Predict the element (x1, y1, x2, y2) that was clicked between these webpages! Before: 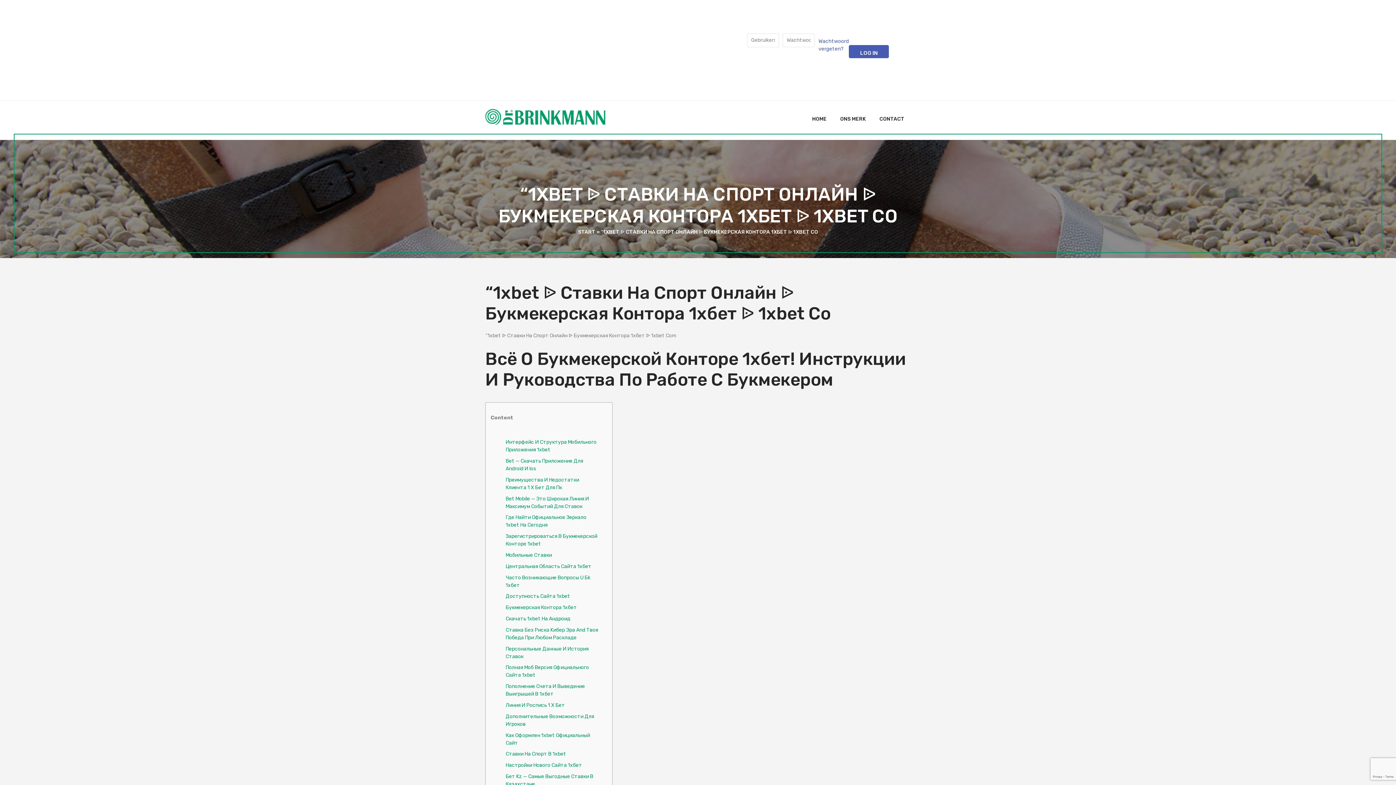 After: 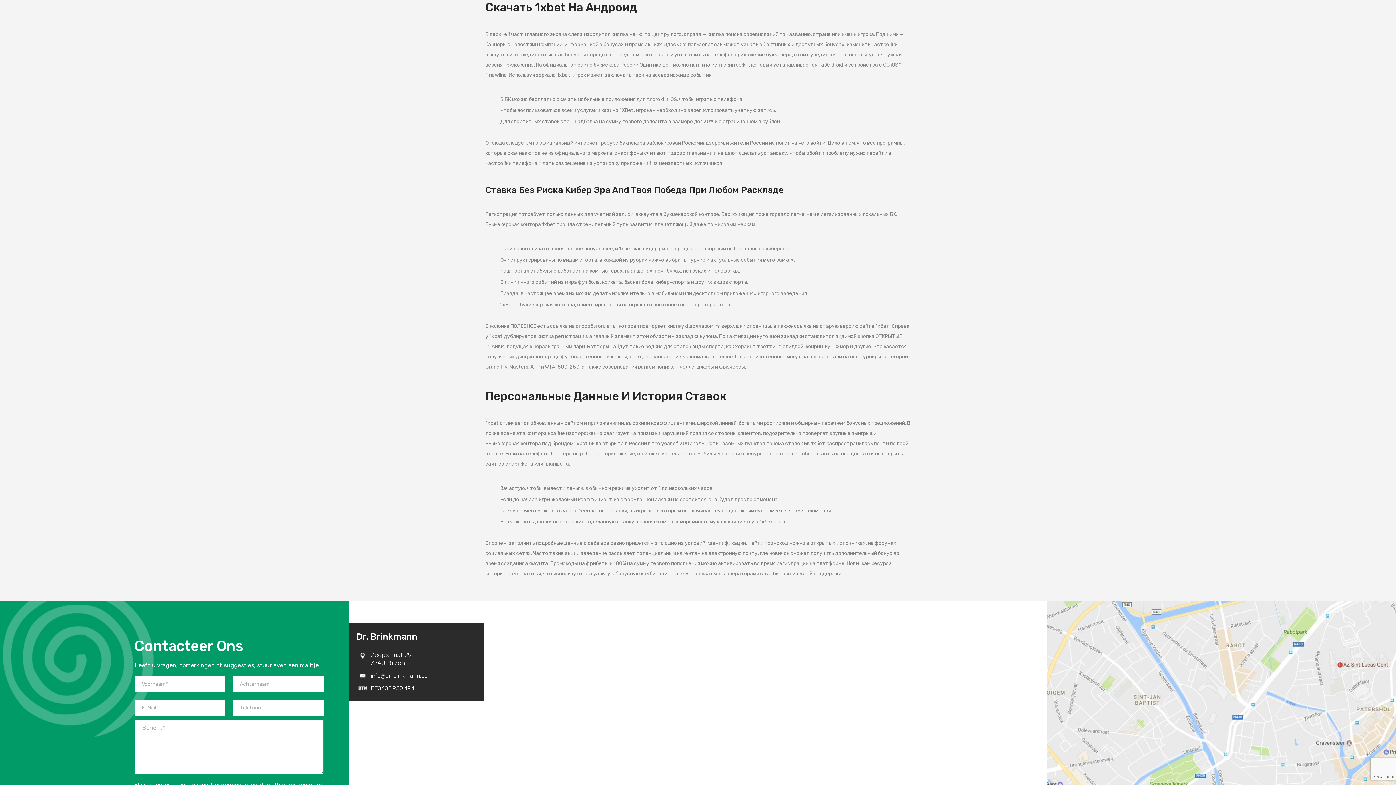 Action: label: Скачать 1xbet На Андроид bbox: (505, 615, 570, 622)